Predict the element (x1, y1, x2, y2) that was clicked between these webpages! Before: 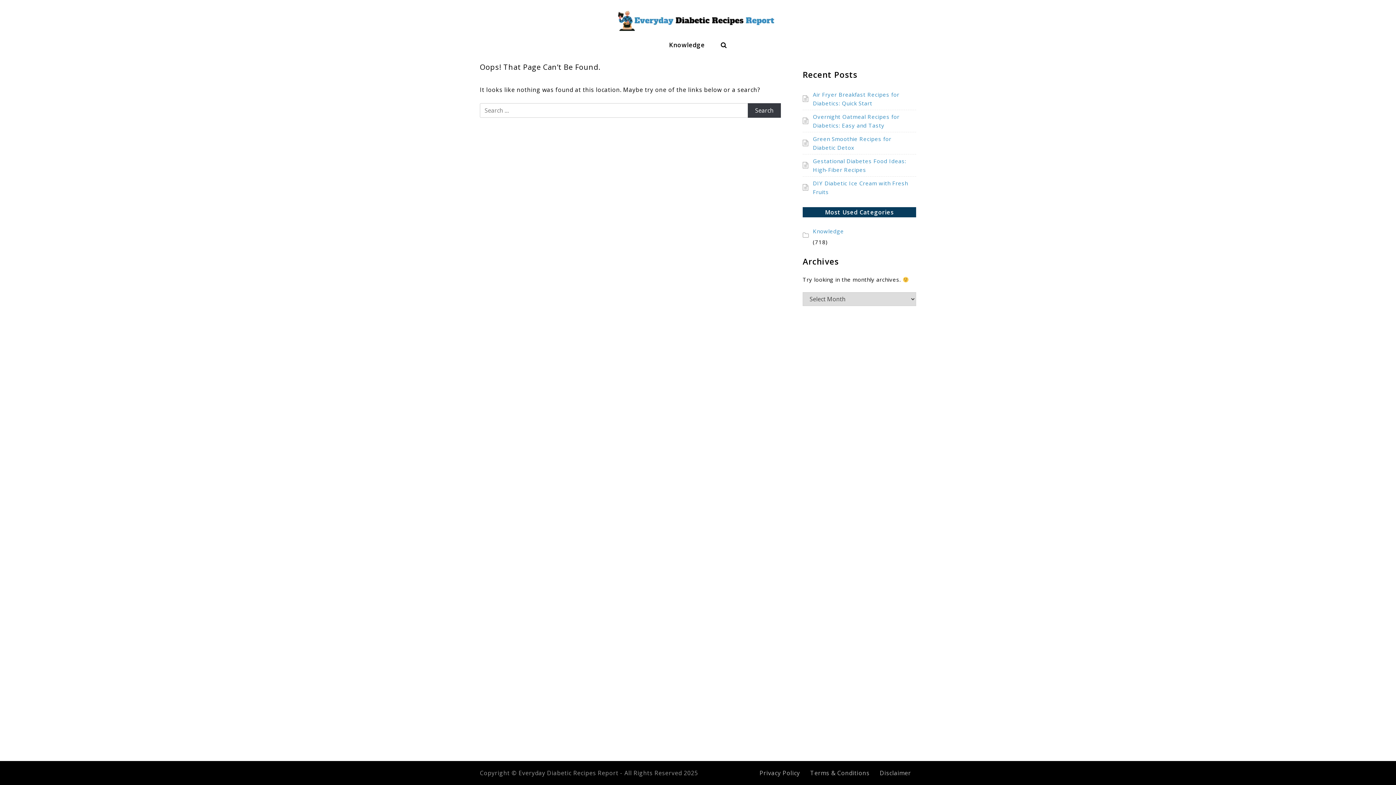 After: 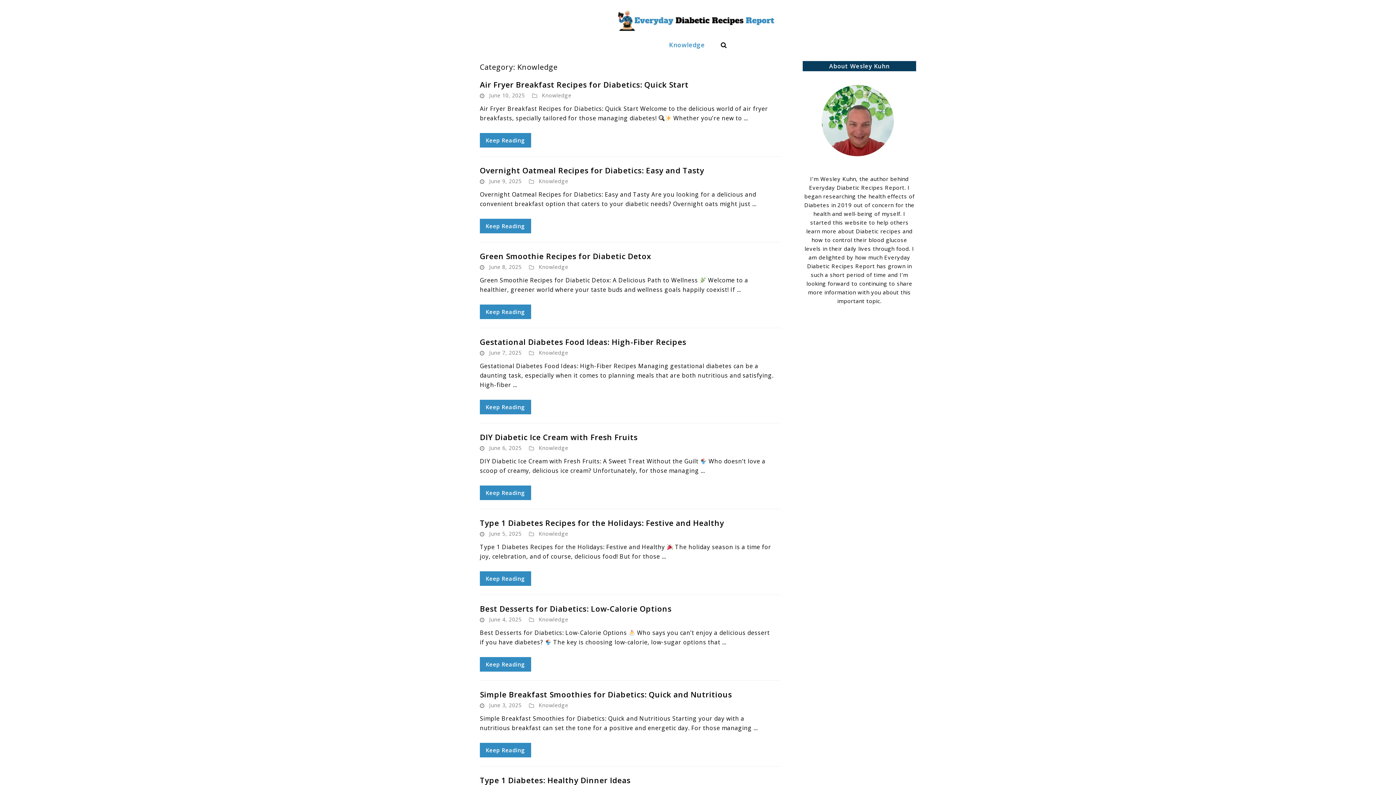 Action: bbox: (661, 33, 712, 56) label: Knowledge